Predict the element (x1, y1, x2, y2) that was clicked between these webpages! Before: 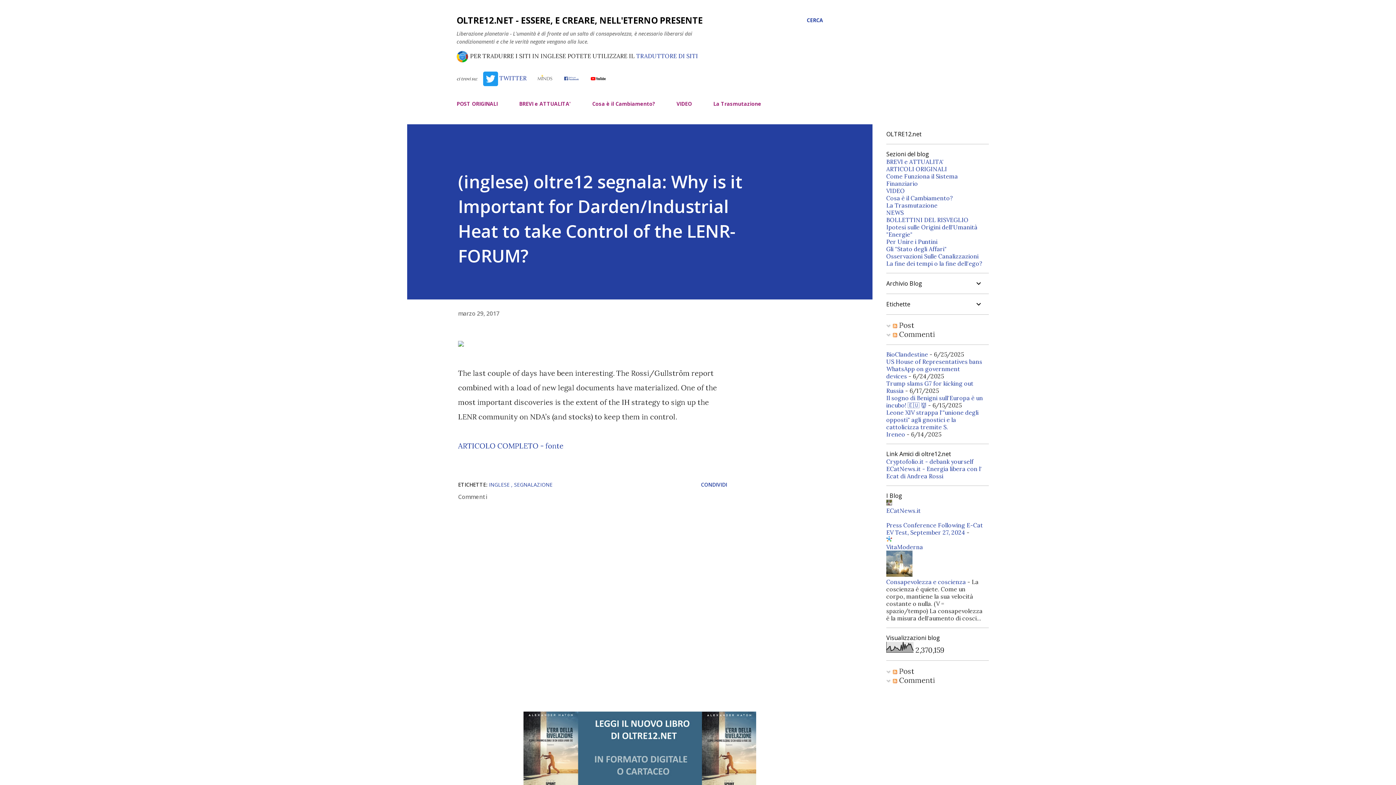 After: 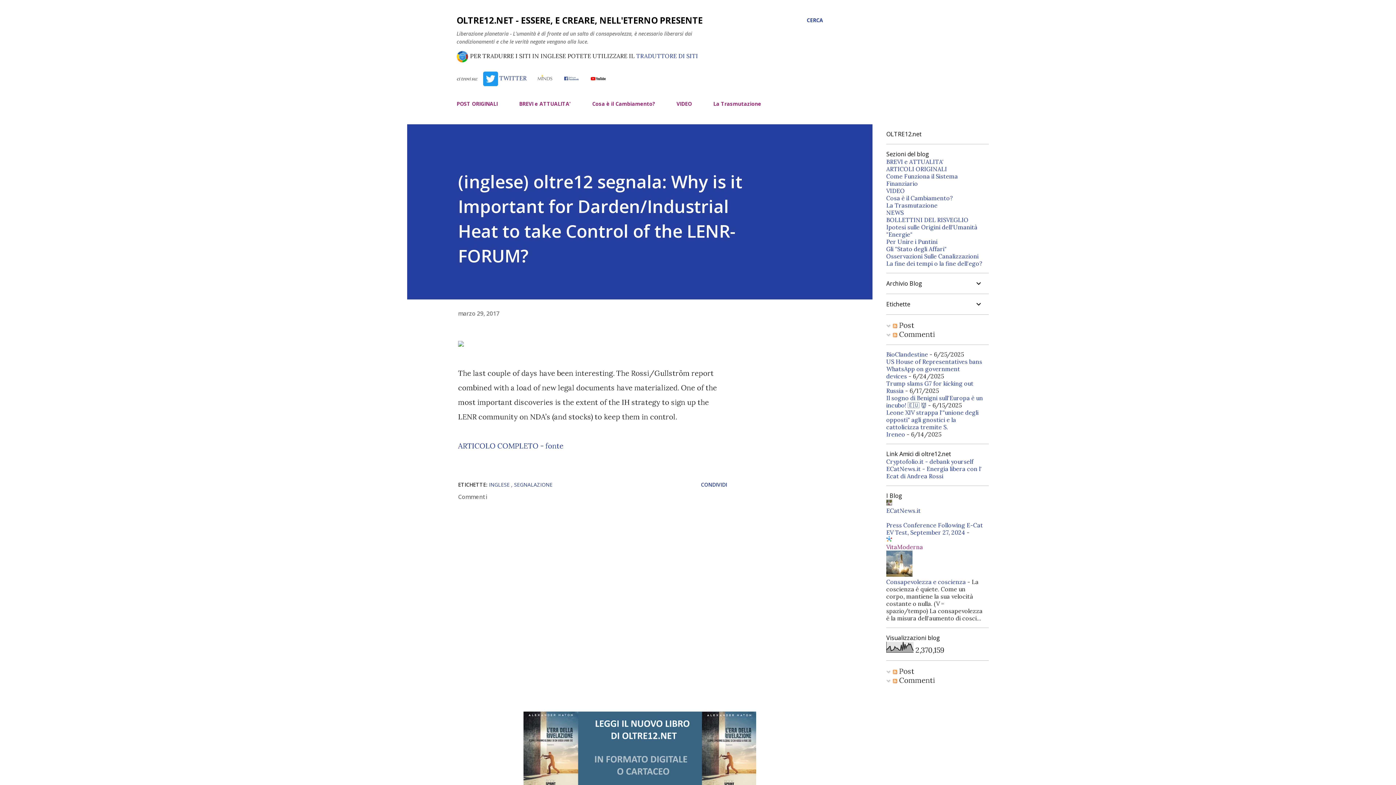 Action: bbox: (886, 543, 923, 551) label: VitaModerna